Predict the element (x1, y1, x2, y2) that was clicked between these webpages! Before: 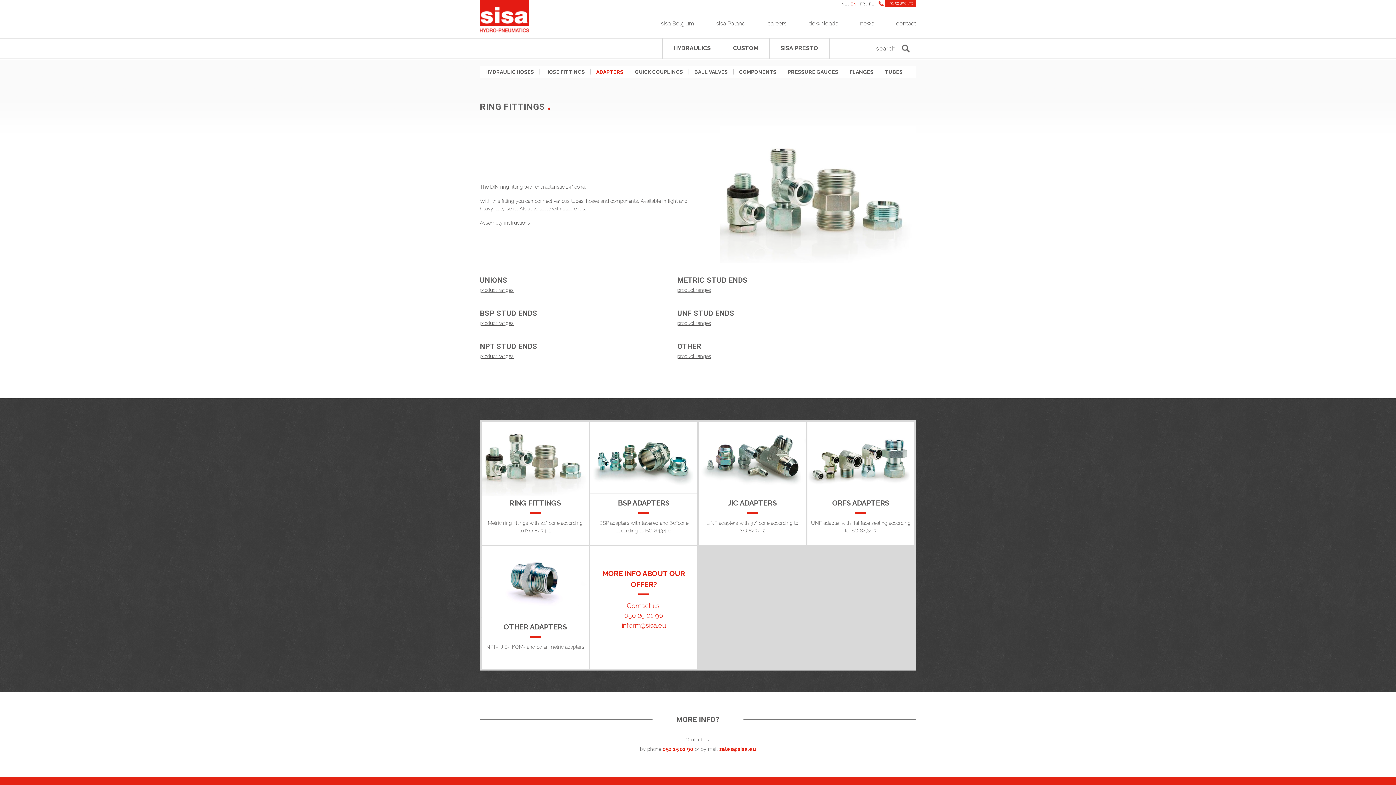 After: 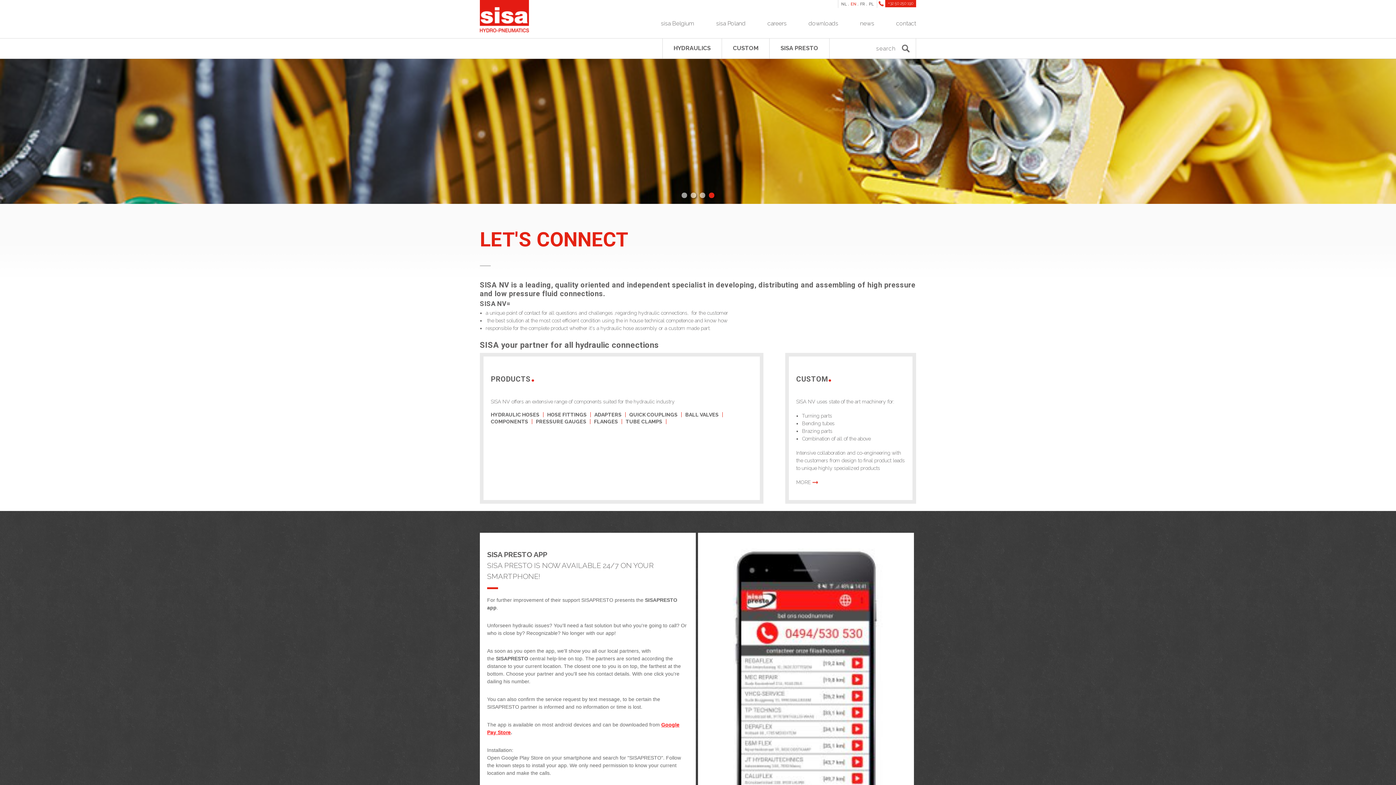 Action: label: Sisa bbox: (480, 0, 529, 32)